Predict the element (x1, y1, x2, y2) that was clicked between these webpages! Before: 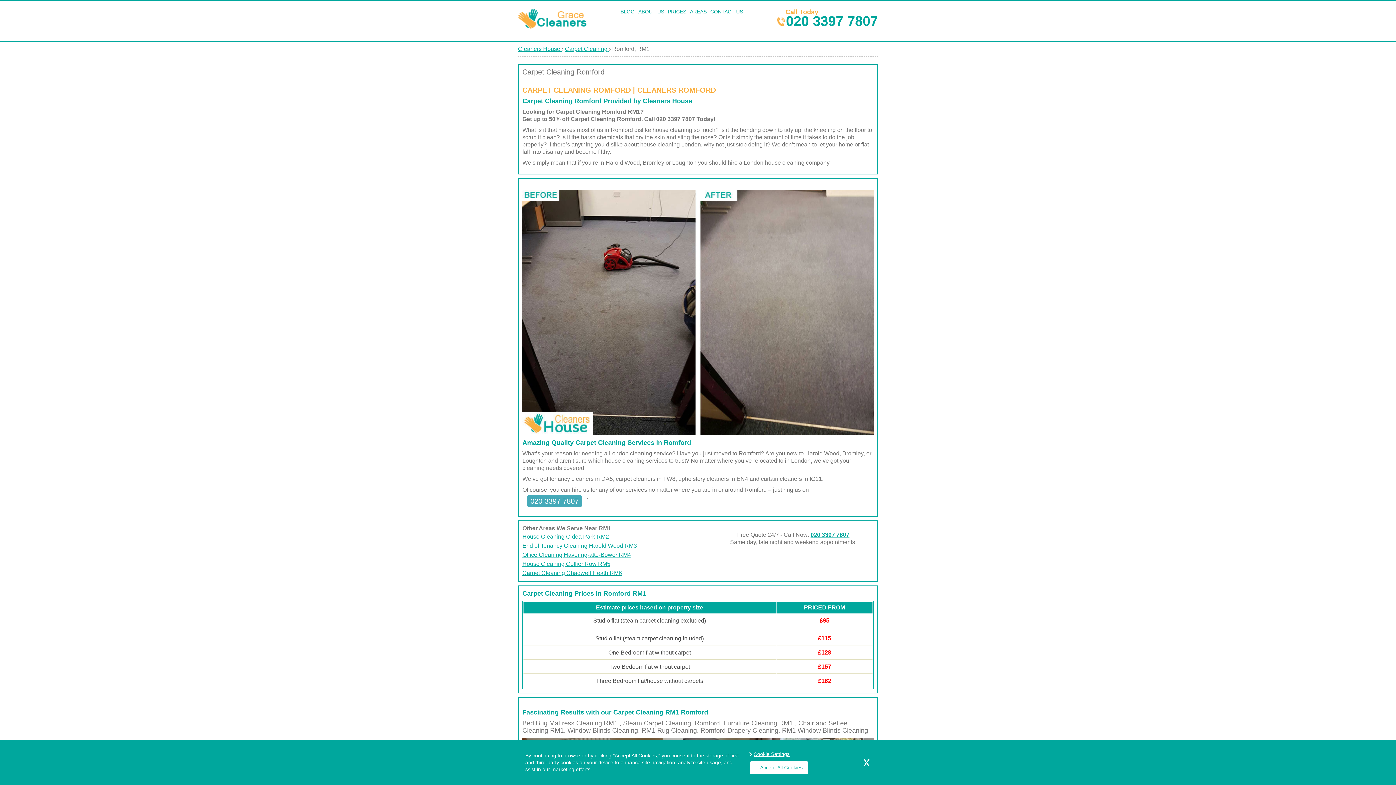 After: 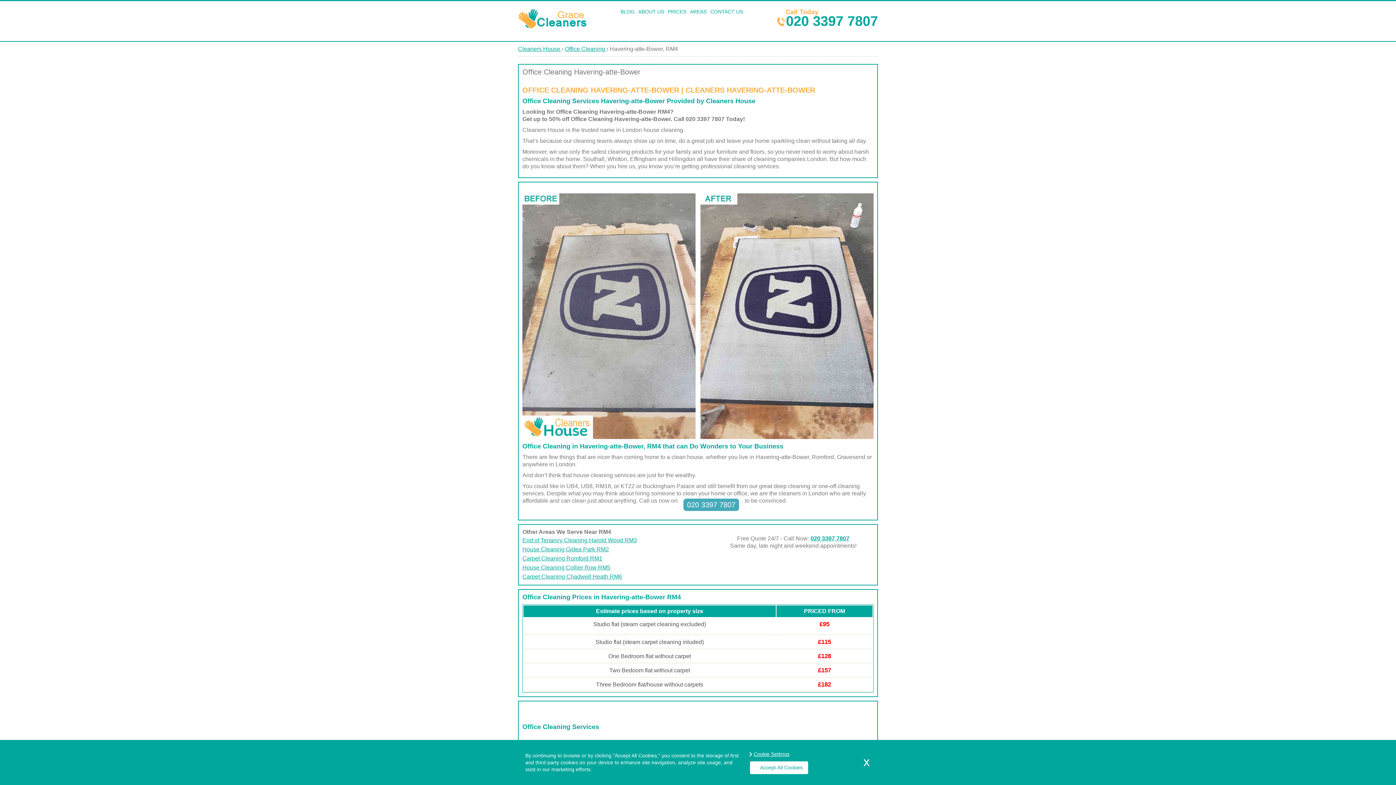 Action: label: Office Cleaning Havering-atte-Bower RM4 bbox: (522, 552, 631, 558)